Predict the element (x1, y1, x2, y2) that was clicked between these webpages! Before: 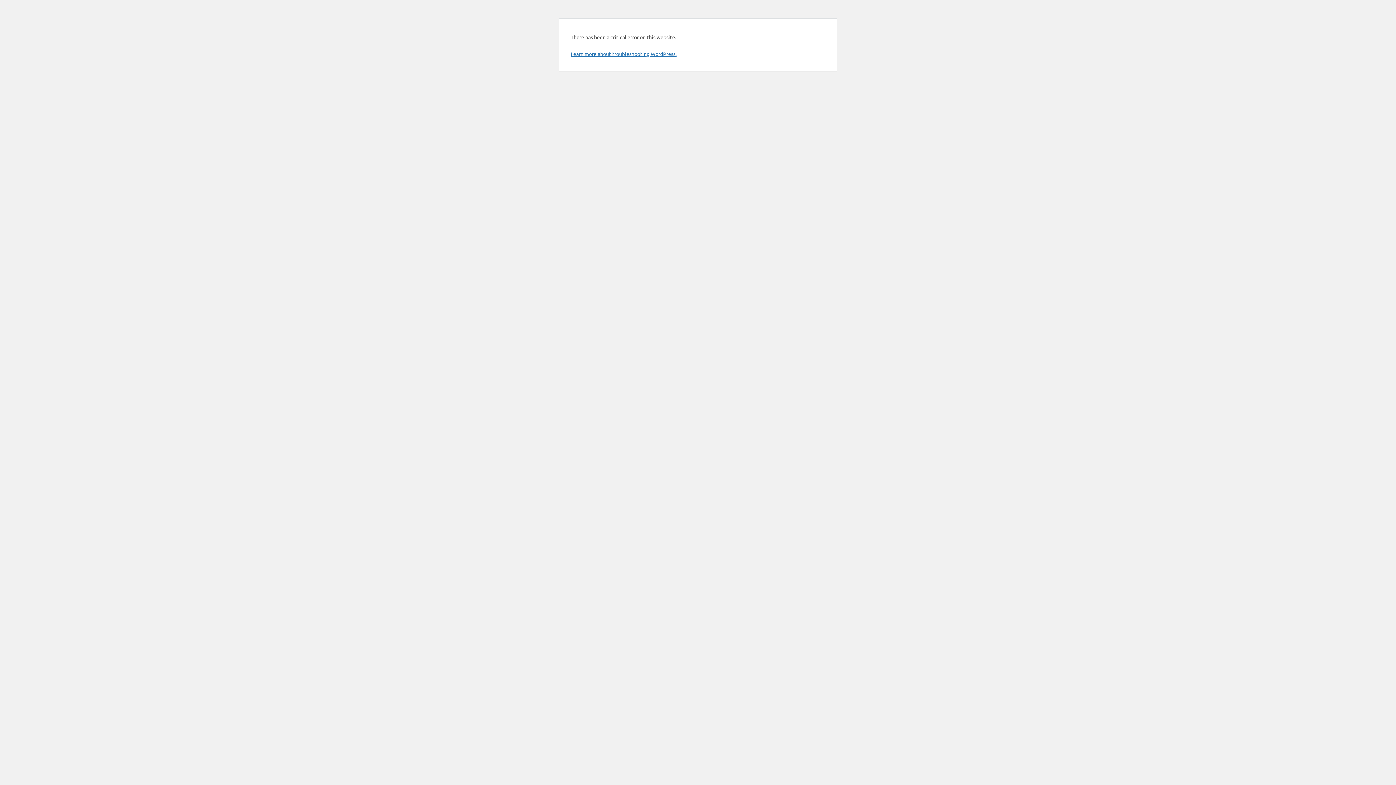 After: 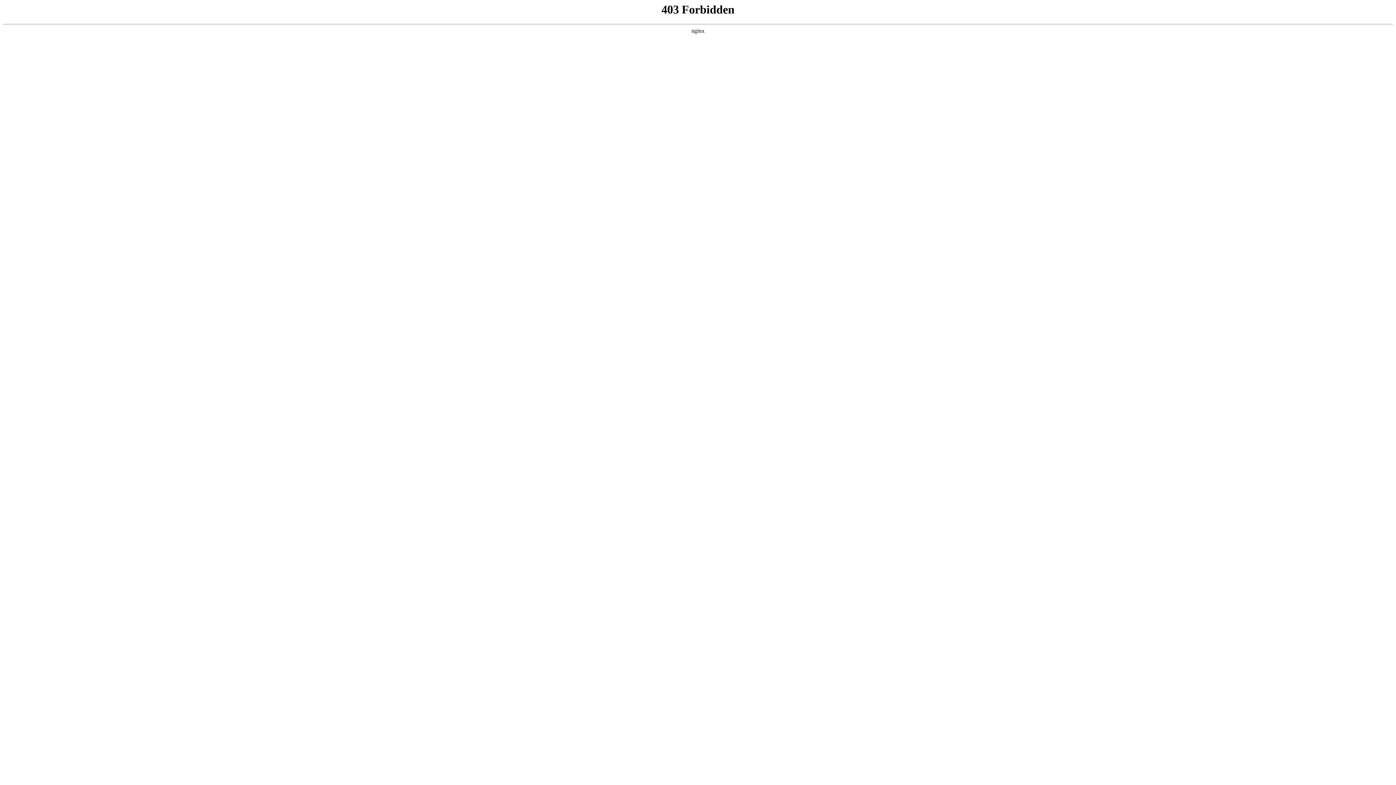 Action: label: Learn more about troubleshooting WordPress. bbox: (570, 50, 676, 57)